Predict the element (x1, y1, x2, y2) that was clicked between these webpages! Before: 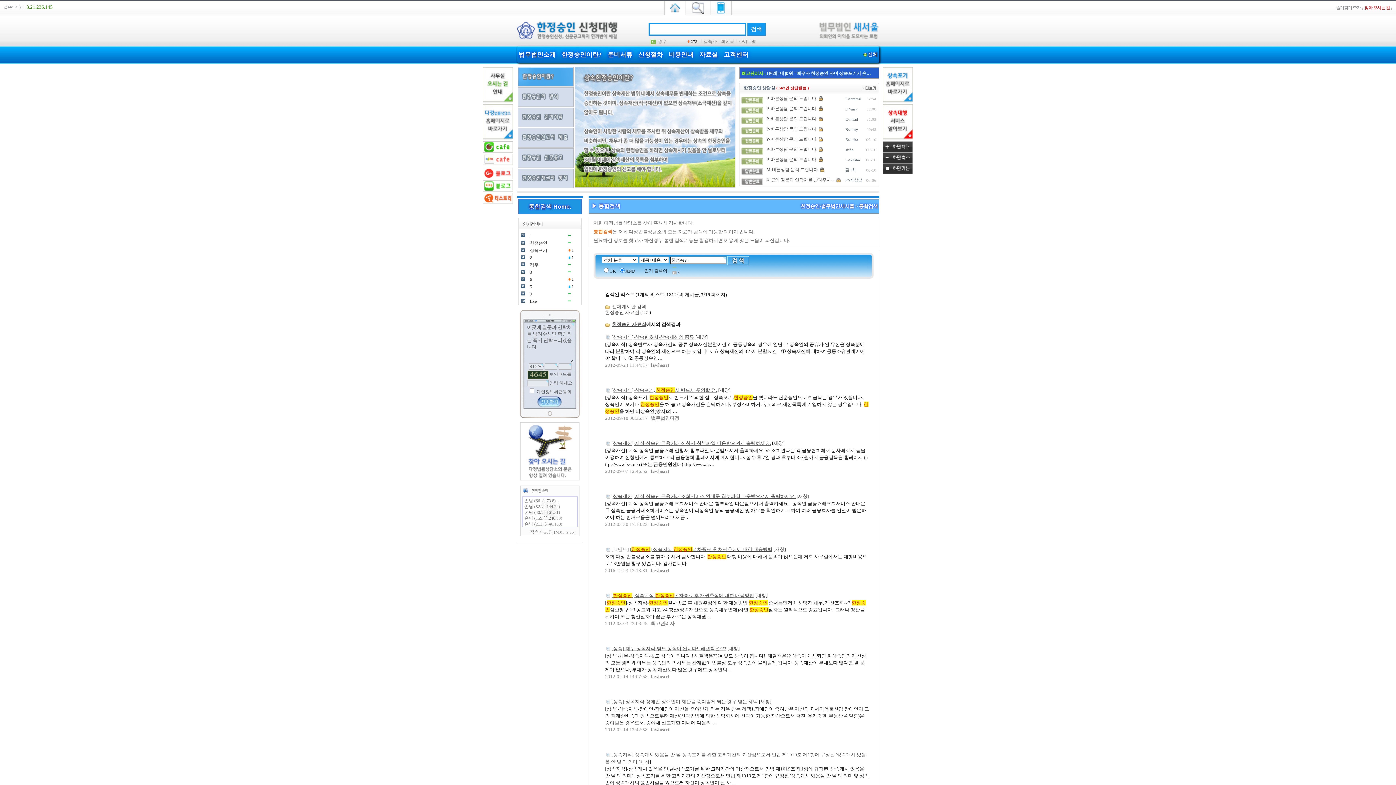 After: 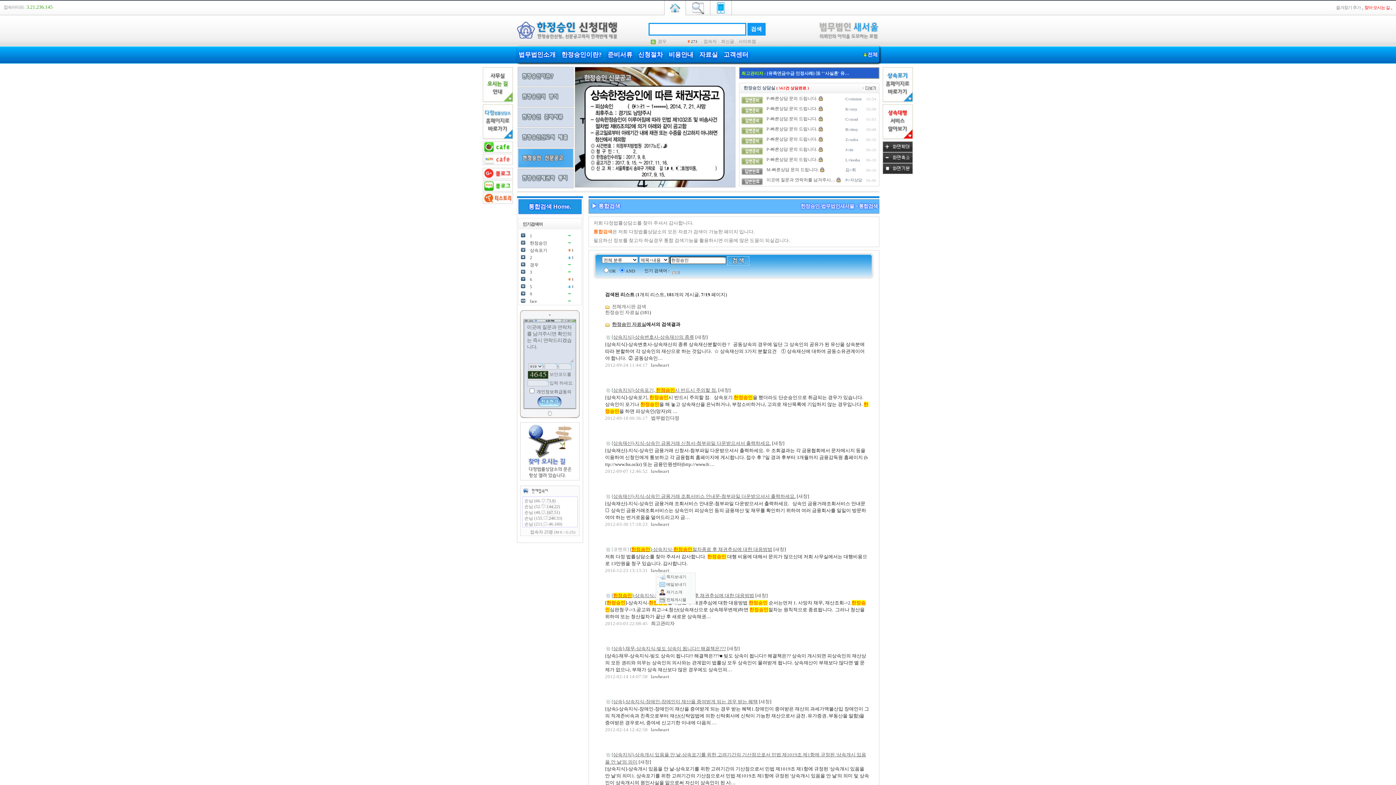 Action: label: lawheart bbox: (651, 568, 669, 573)